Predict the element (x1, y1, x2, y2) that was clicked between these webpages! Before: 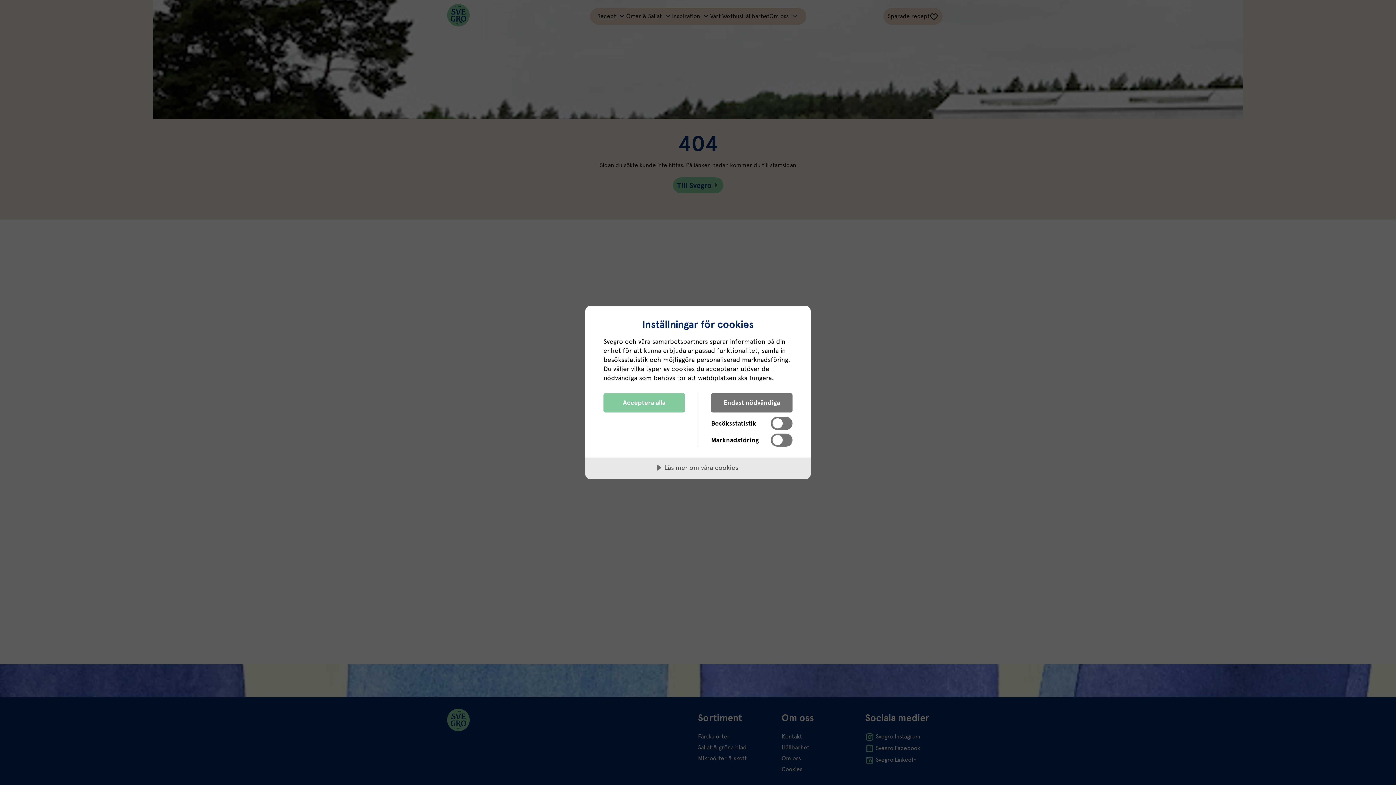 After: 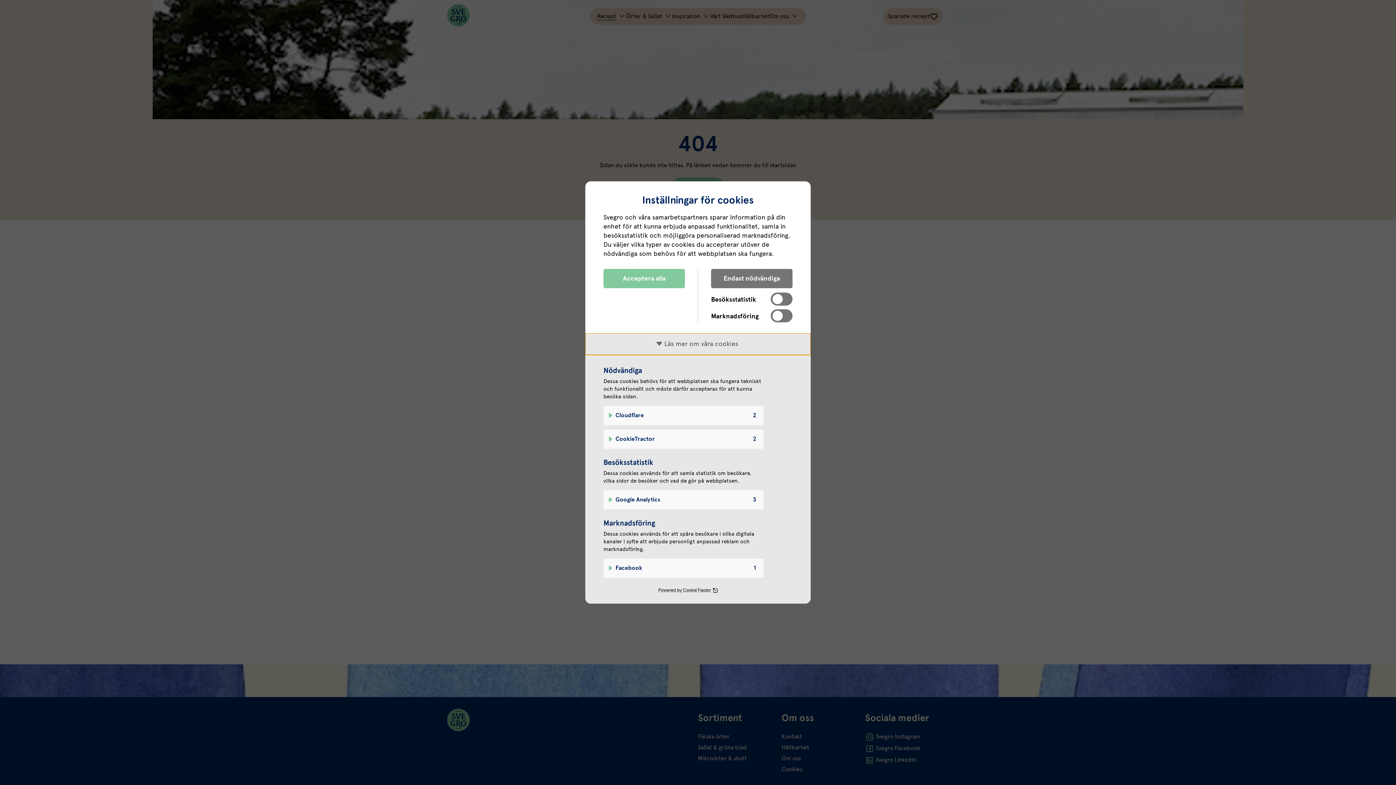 Action: bbox: (585, 457, 810, 479) label: Läs mer om våra cookies